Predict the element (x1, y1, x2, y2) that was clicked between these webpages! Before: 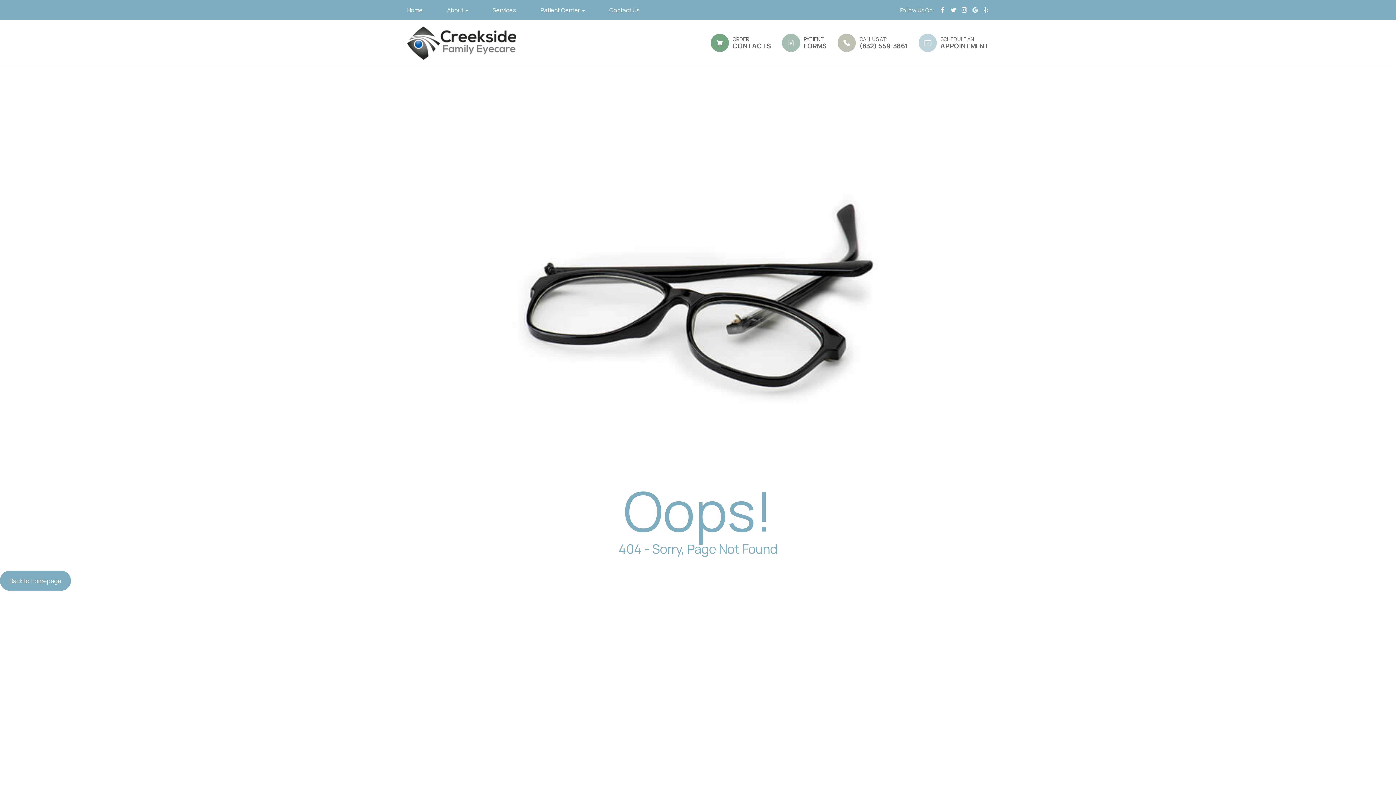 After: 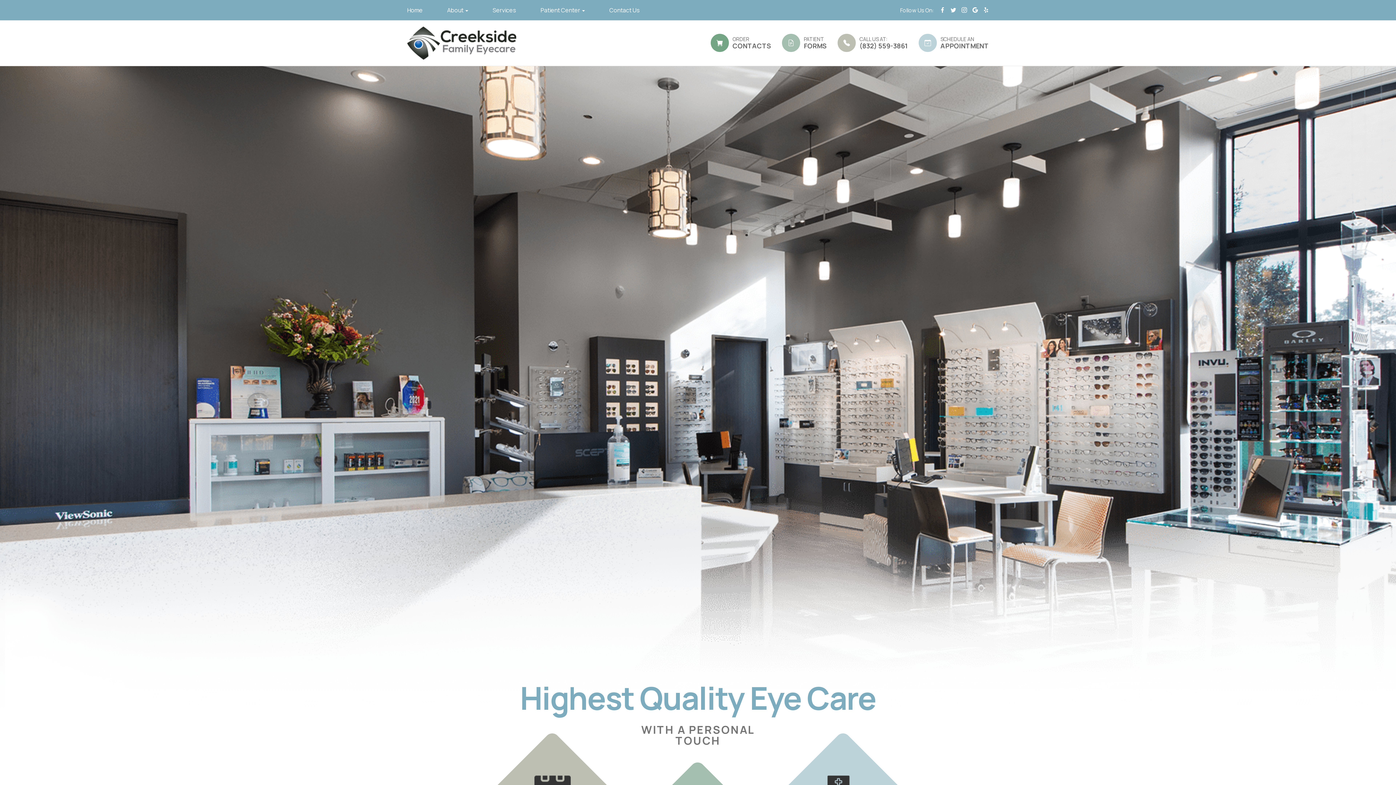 Action: label: Home bbox: (407, 4, 422, 15)